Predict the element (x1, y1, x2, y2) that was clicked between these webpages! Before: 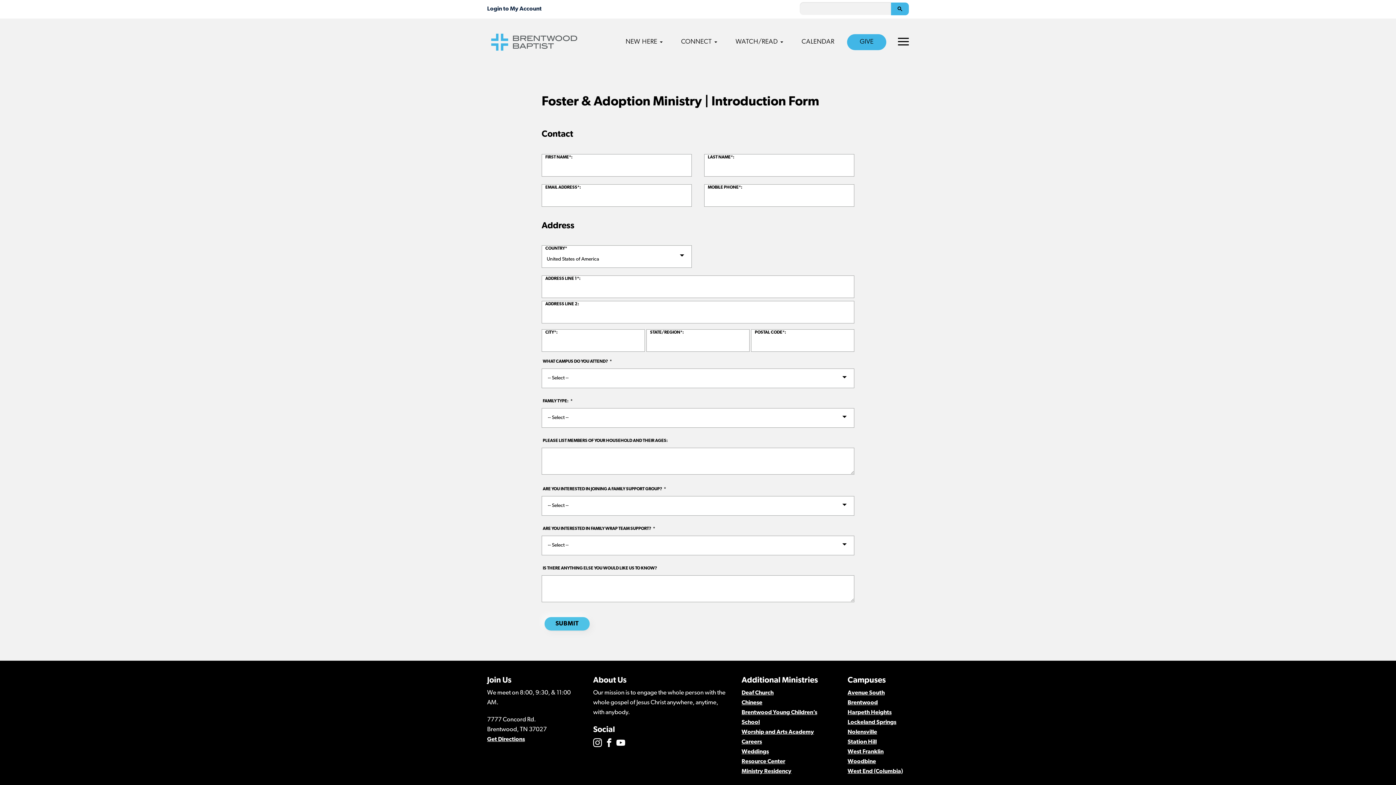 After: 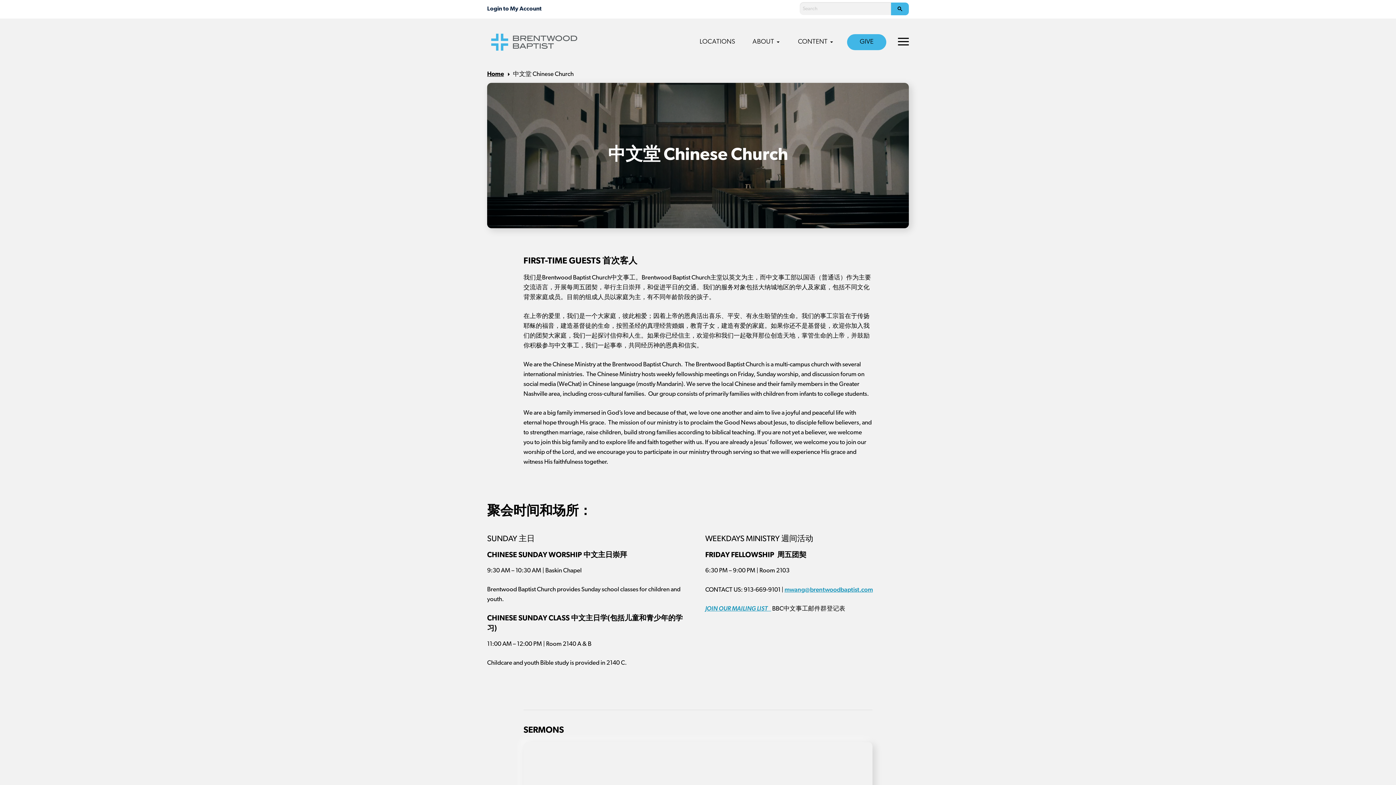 Action: label: Chinese bbox: (741, 700, 762, 706)